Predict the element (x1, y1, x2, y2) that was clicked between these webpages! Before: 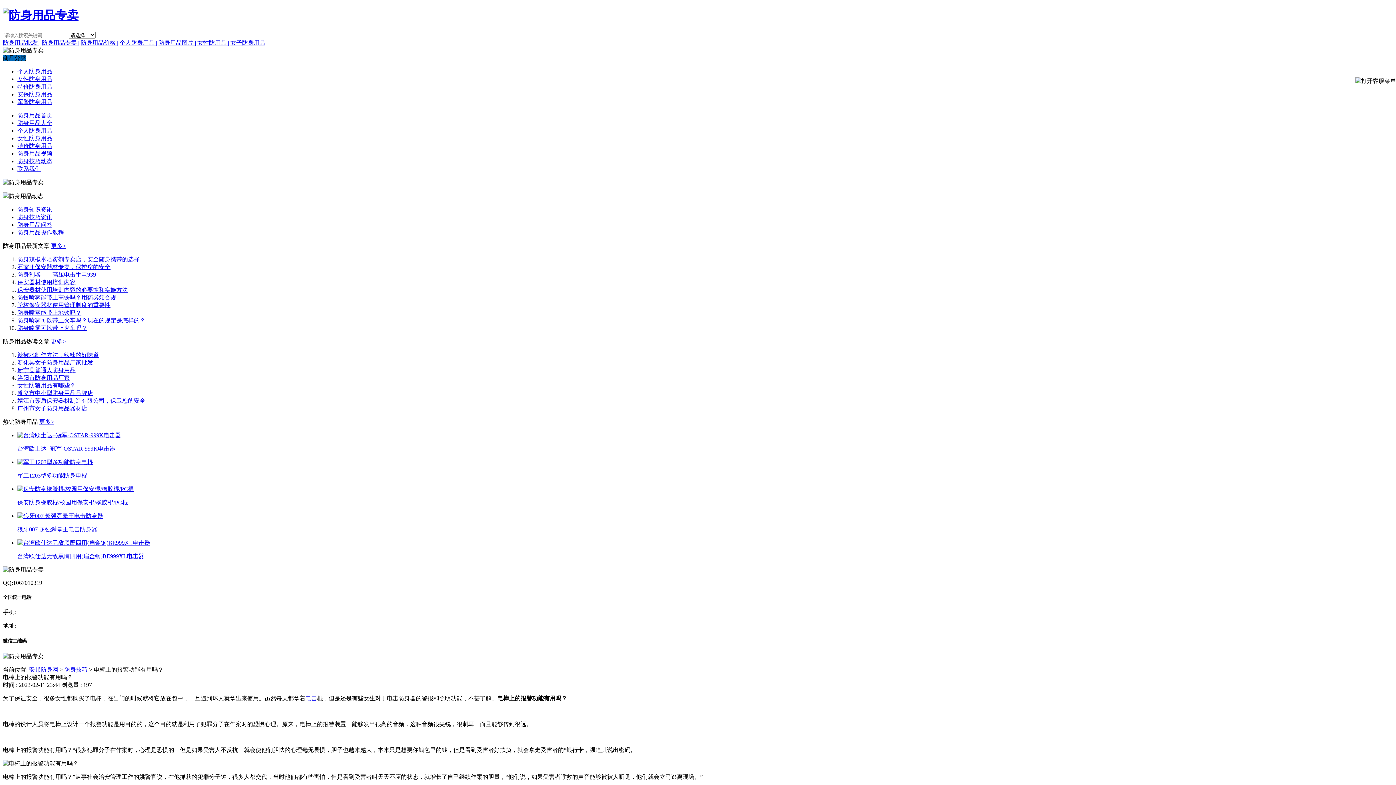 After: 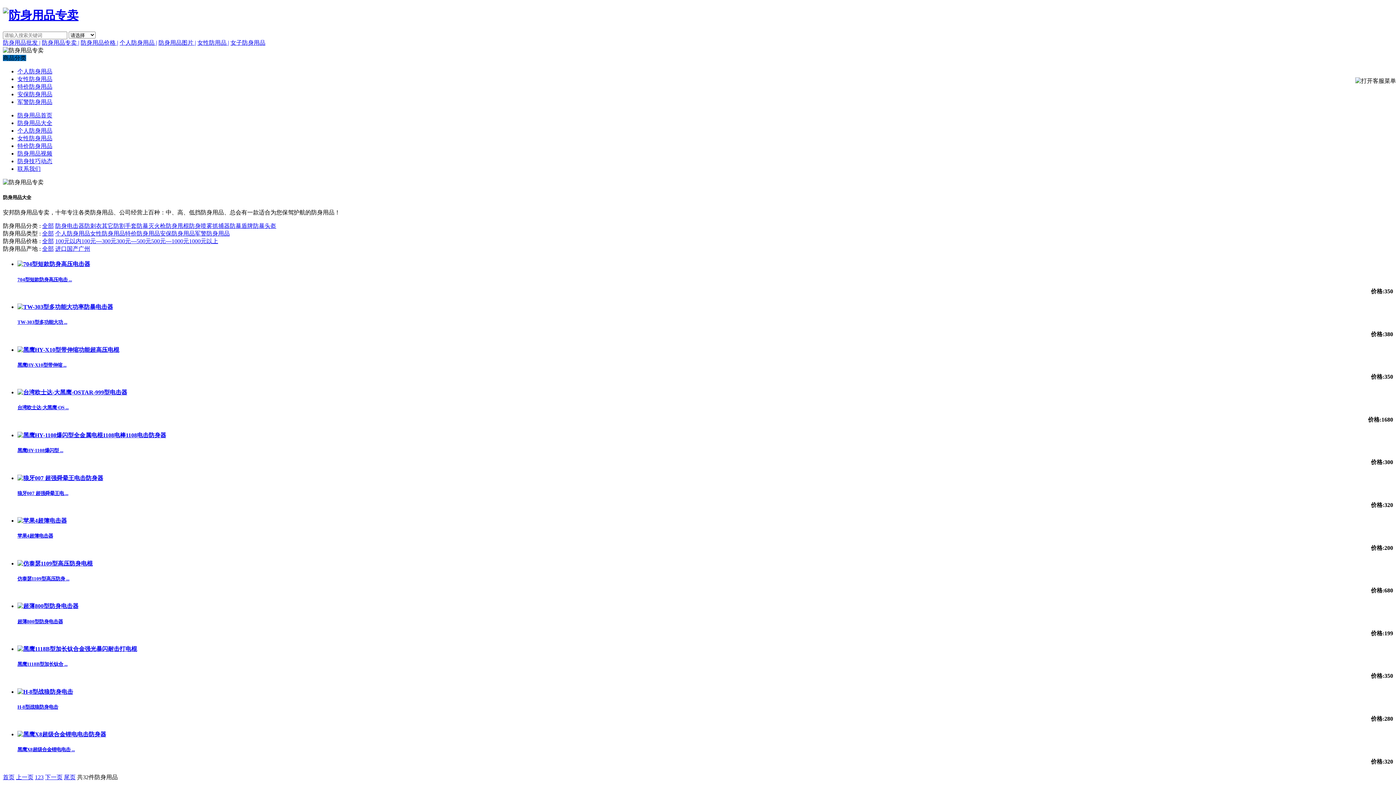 Action: bbox: (305, 695, 317, 701) label: 电击